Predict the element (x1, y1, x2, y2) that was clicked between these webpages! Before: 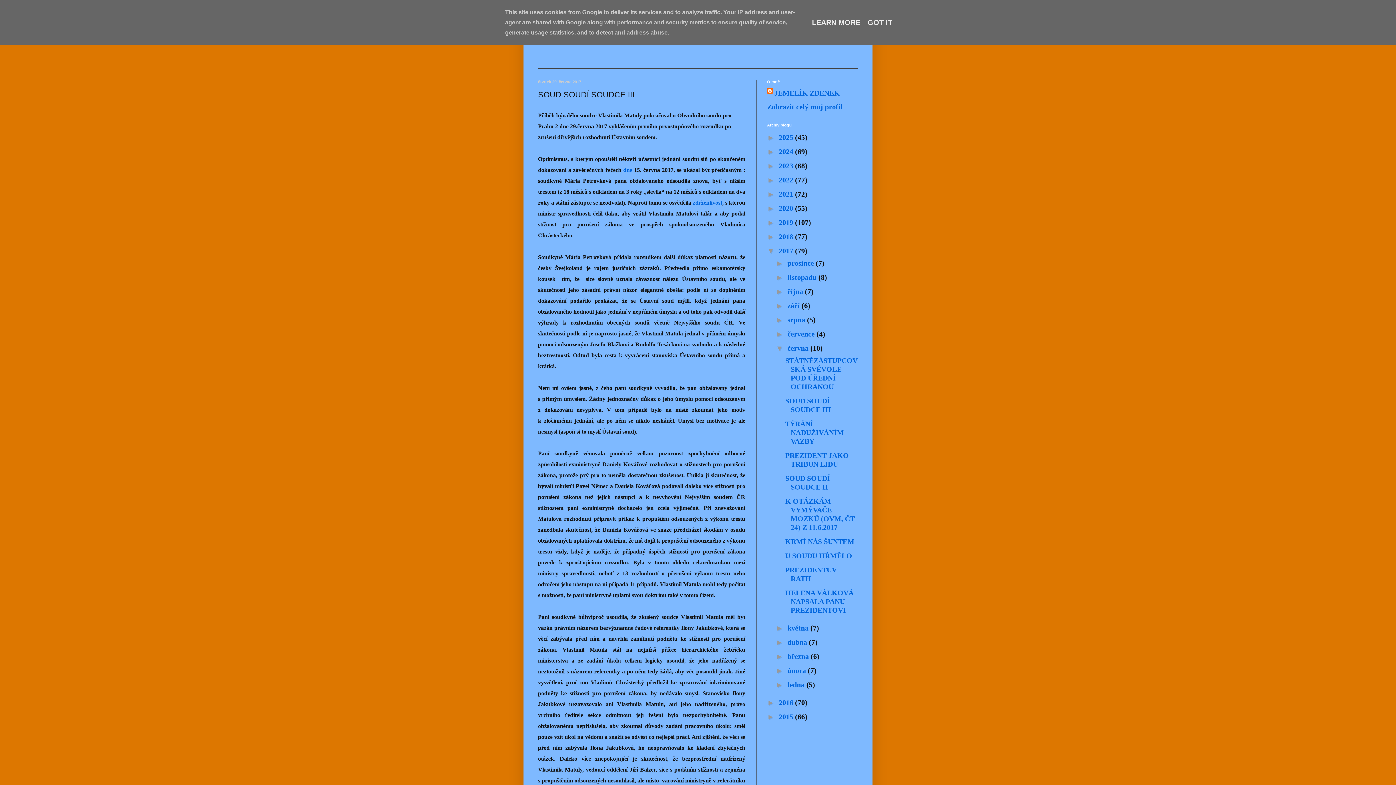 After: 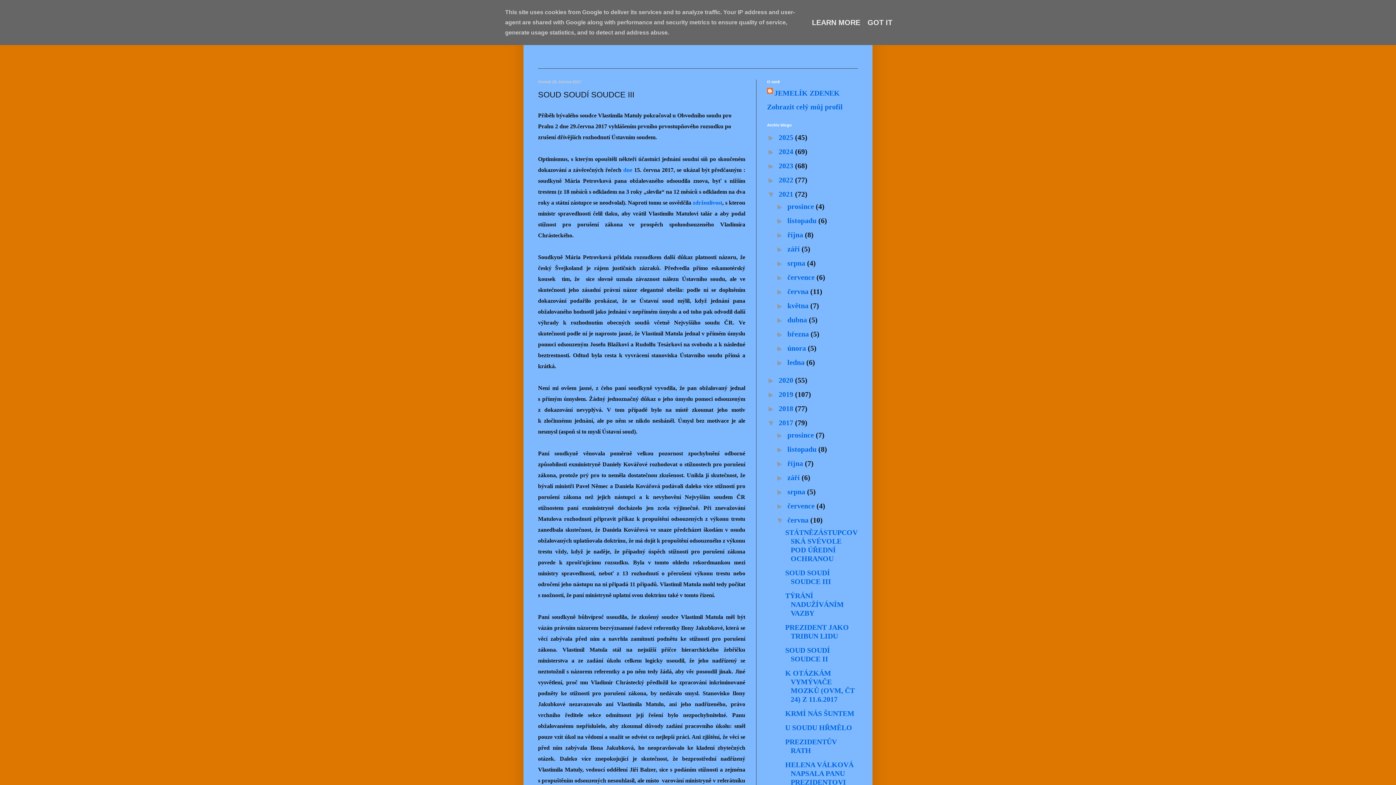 Action: bbox: (767, 190, 778, 198) label: ►  